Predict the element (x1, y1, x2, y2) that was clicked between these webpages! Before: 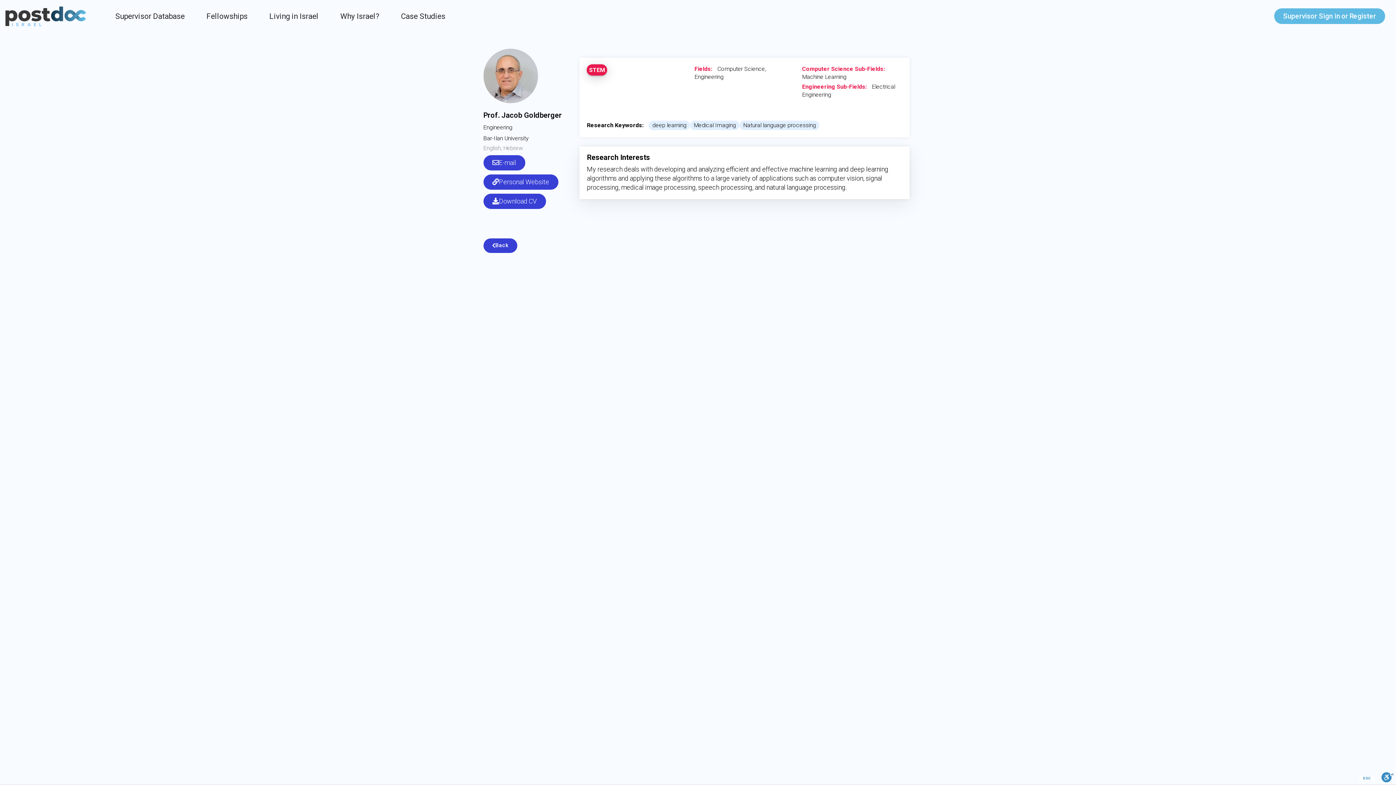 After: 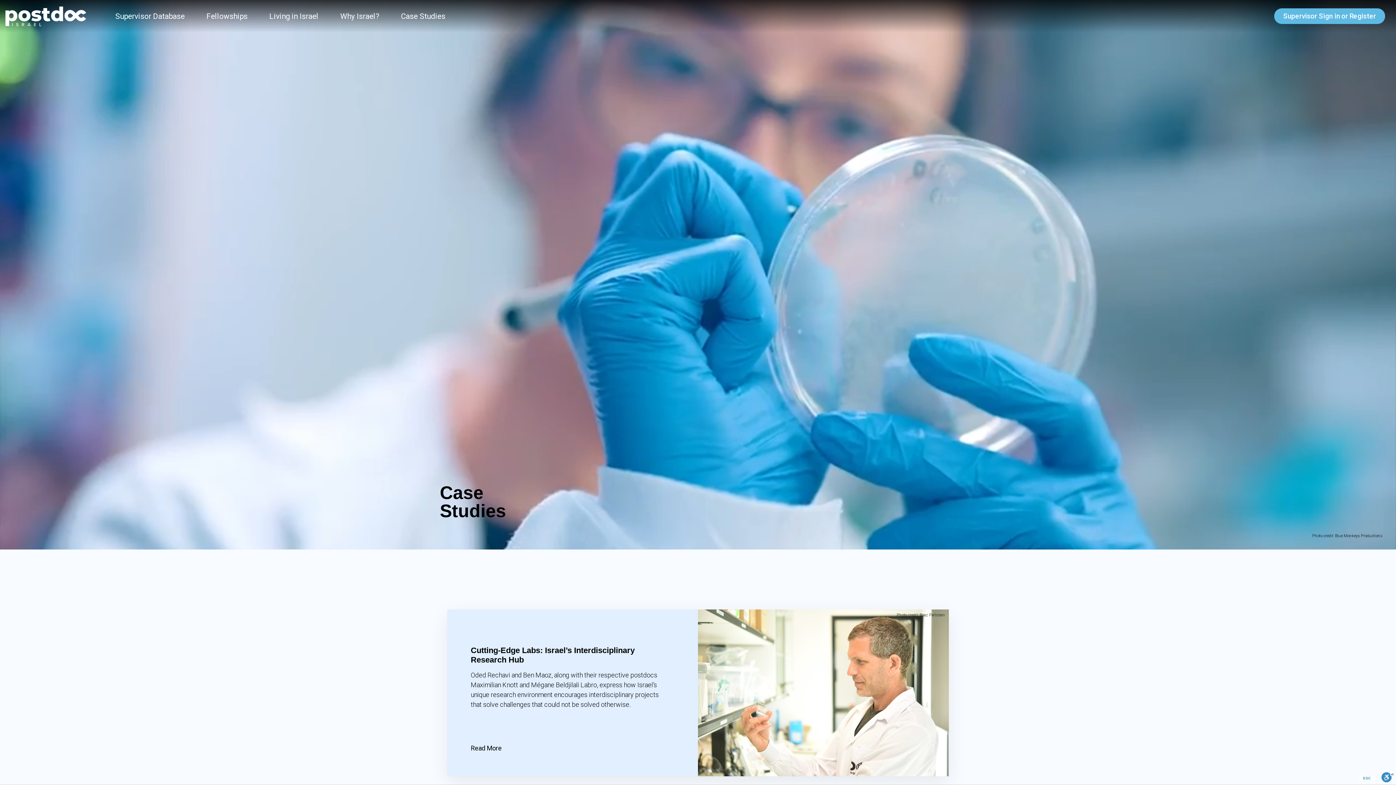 Action: bbox: (401, 10, 445, 21) label: Case Studies